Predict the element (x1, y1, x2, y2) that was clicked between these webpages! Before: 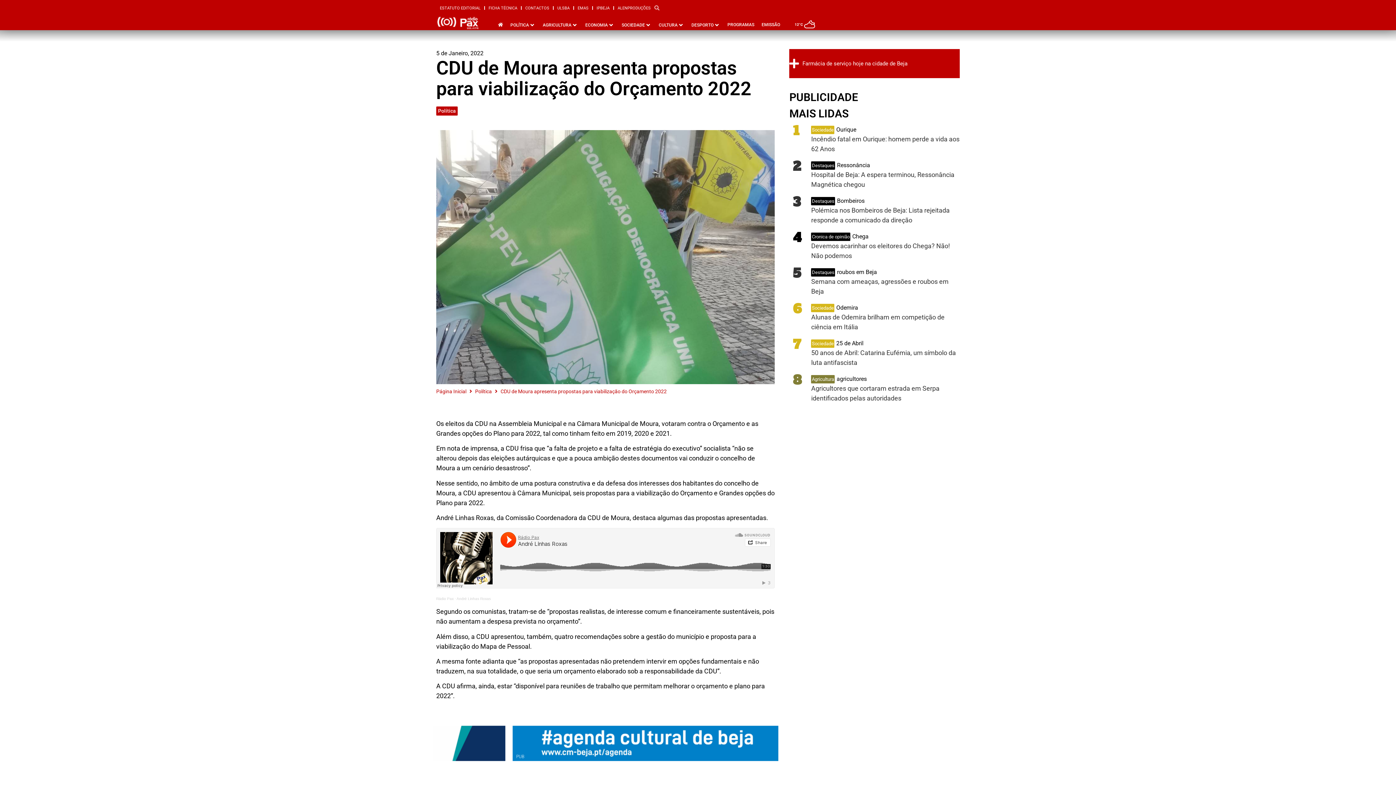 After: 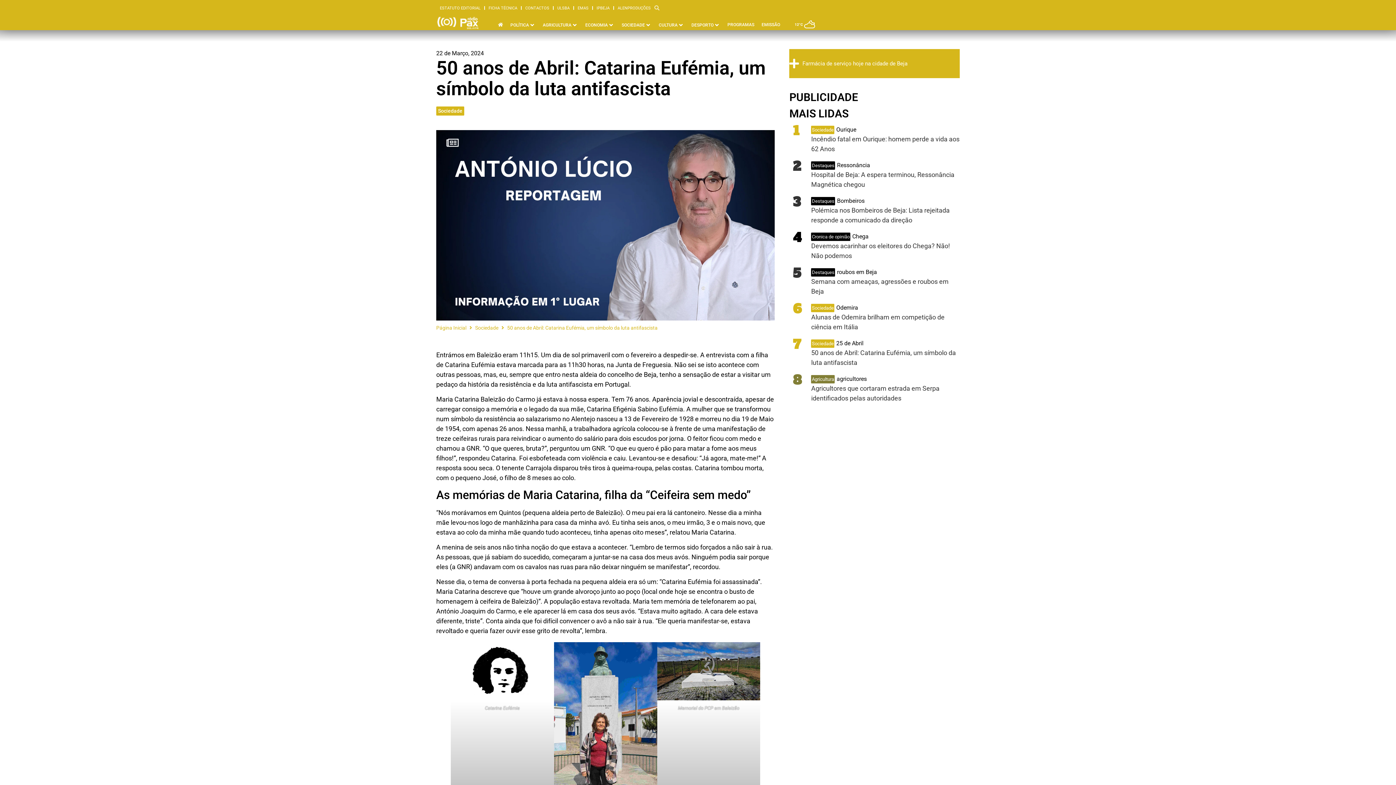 Action: label: Sociedade bbox: (811, 339, 834, 348)